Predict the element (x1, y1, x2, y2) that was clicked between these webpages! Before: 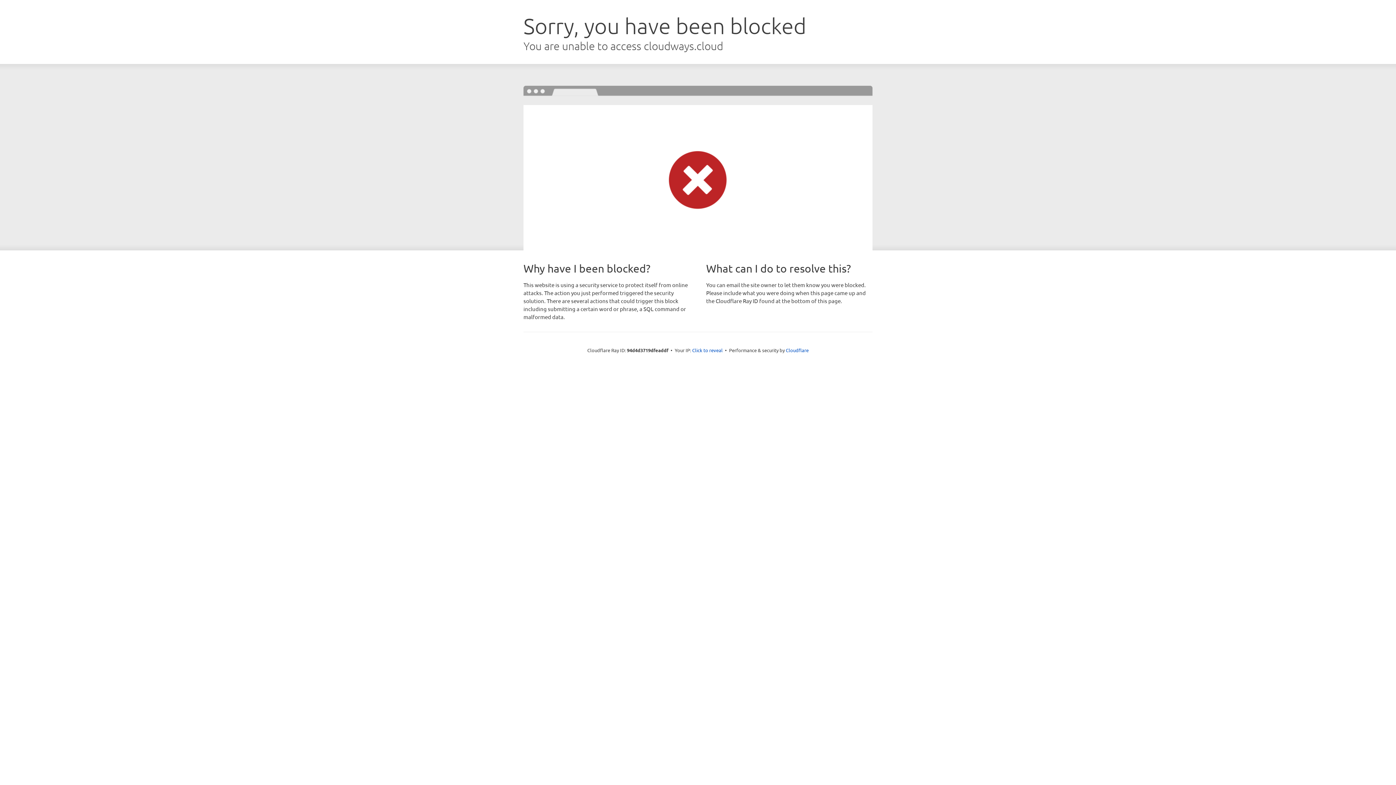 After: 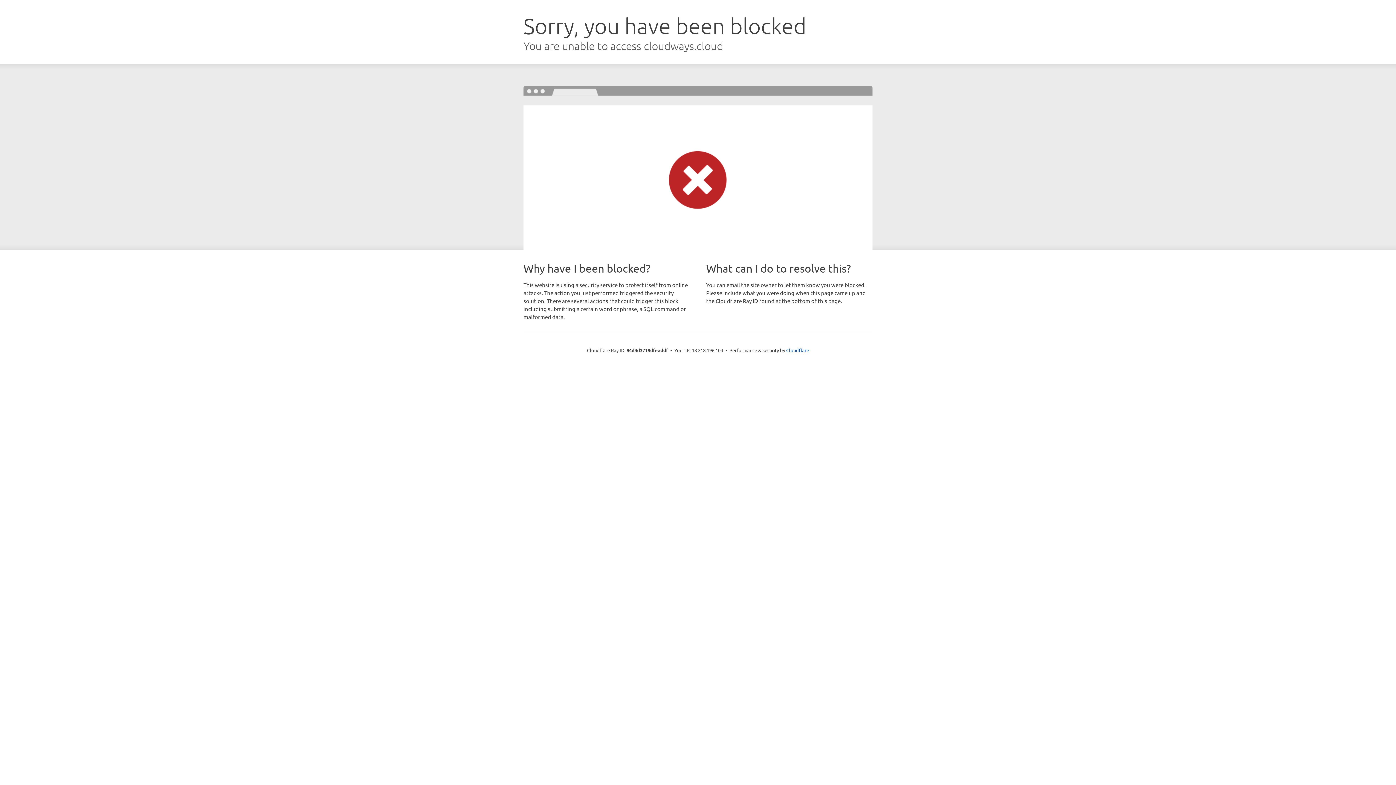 Action: label: Click to reveal bbox: (692, 346, 722, 353)